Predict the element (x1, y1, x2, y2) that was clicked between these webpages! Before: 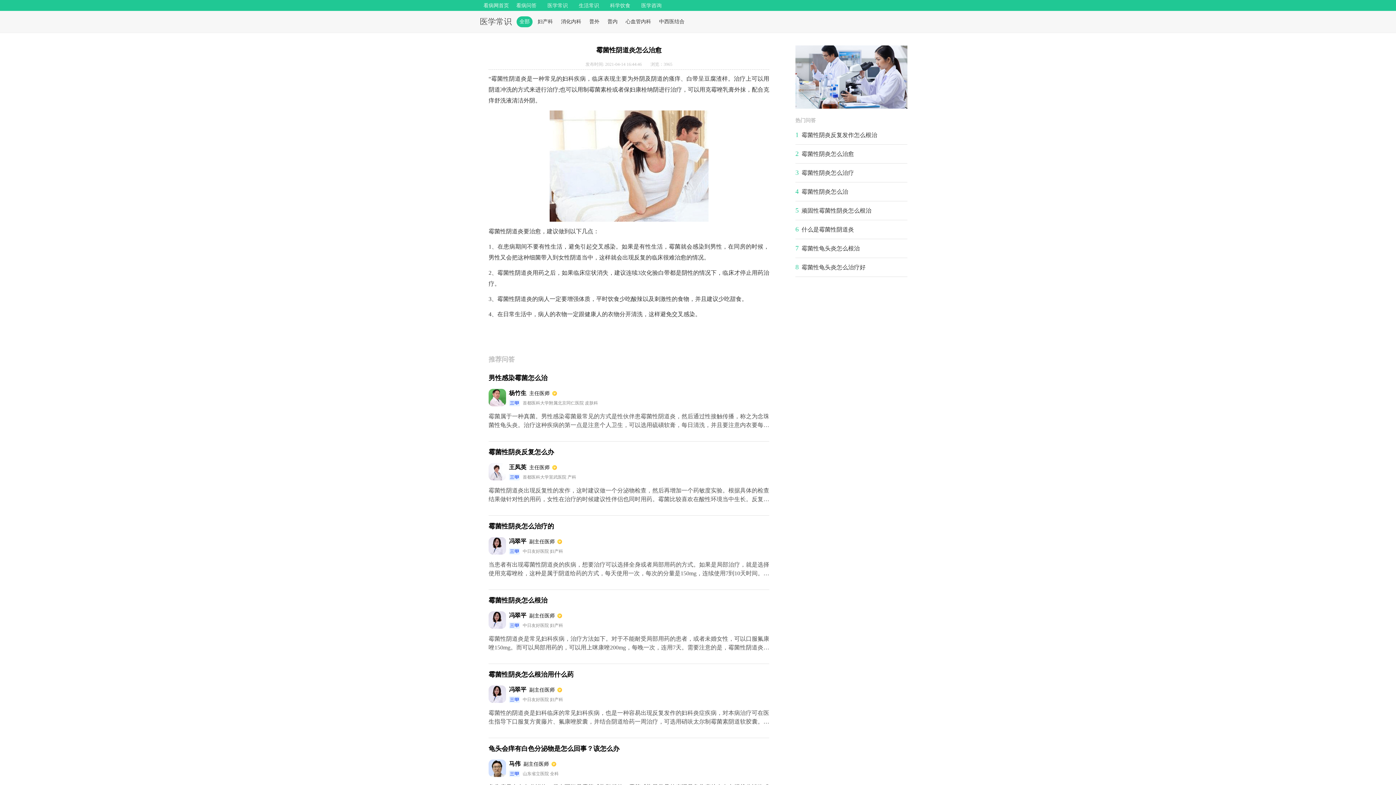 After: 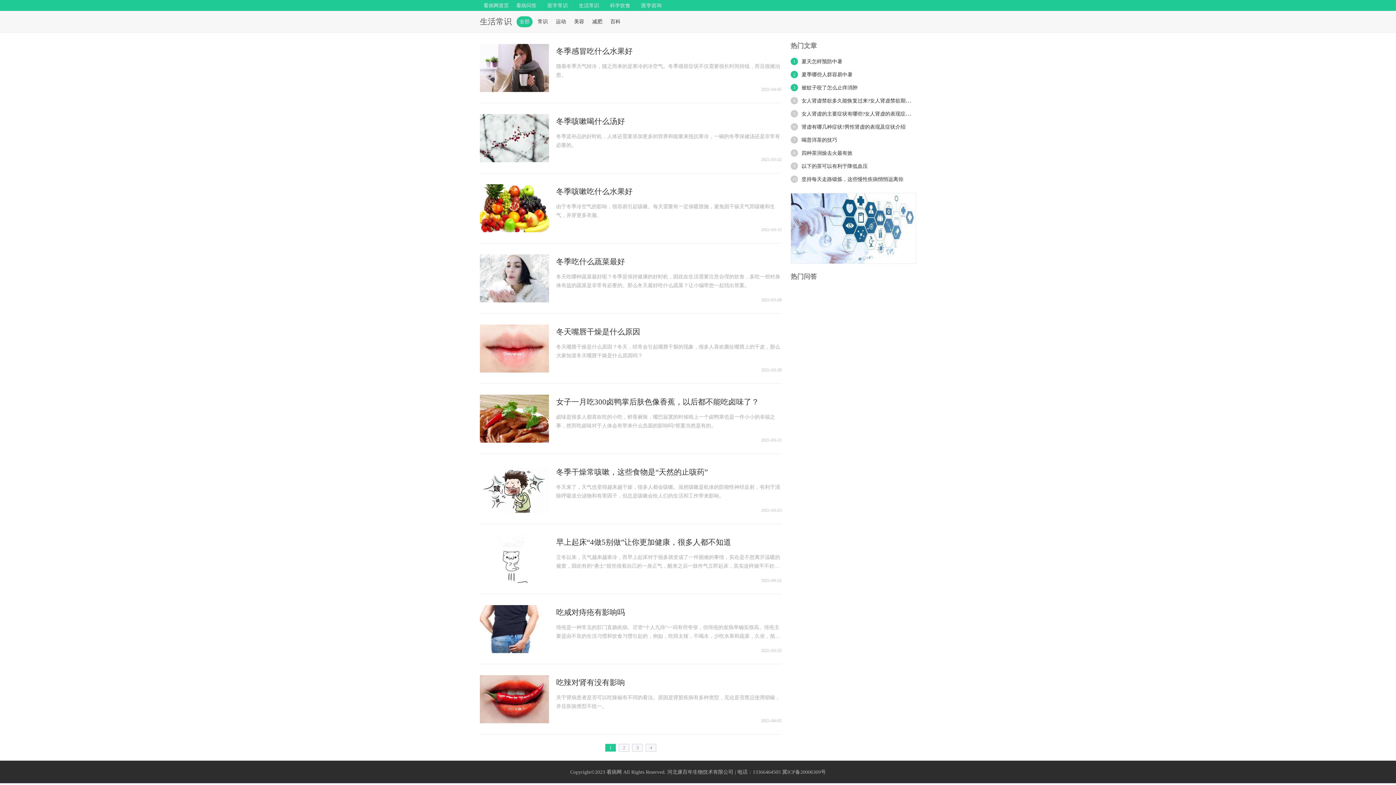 Action: label: 生活常识 bbox: (575, 0, 606, 10)